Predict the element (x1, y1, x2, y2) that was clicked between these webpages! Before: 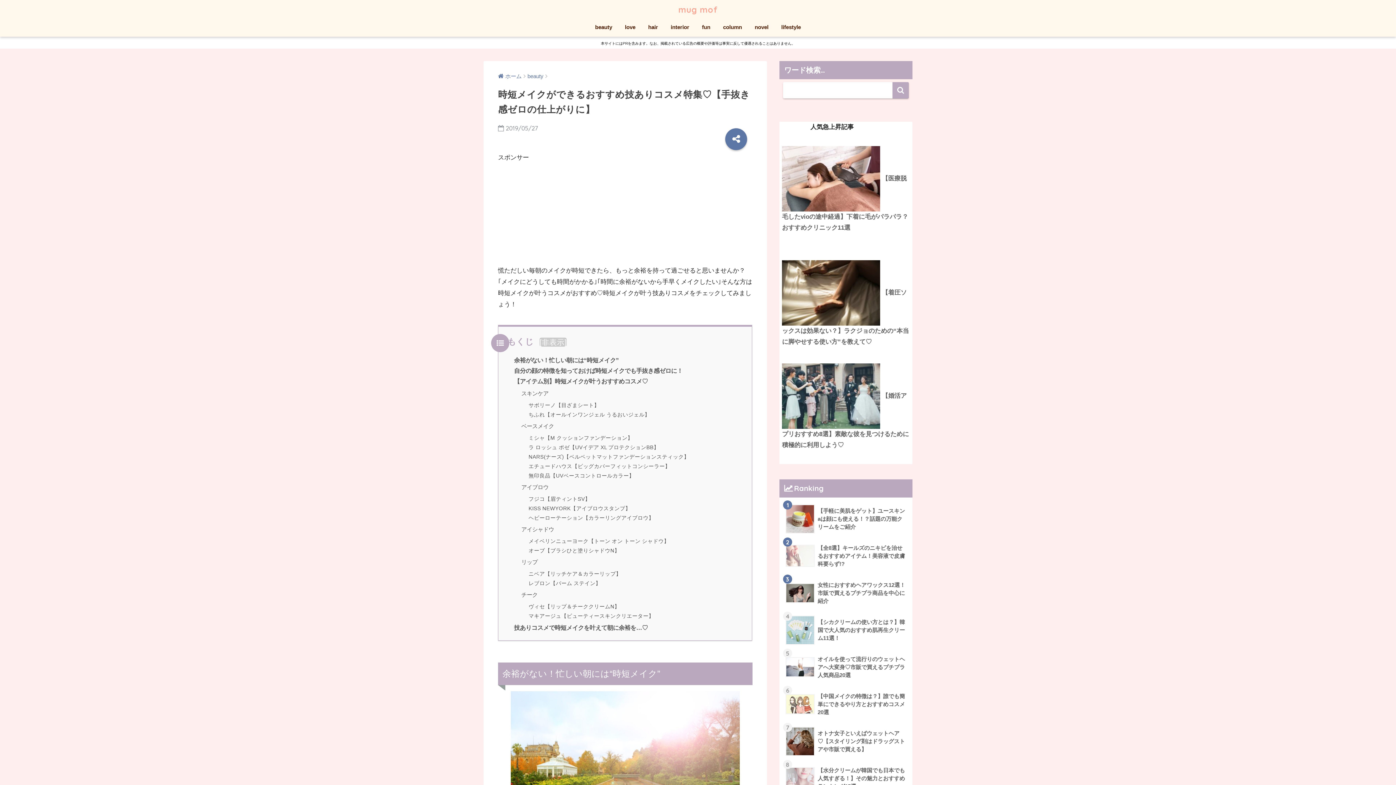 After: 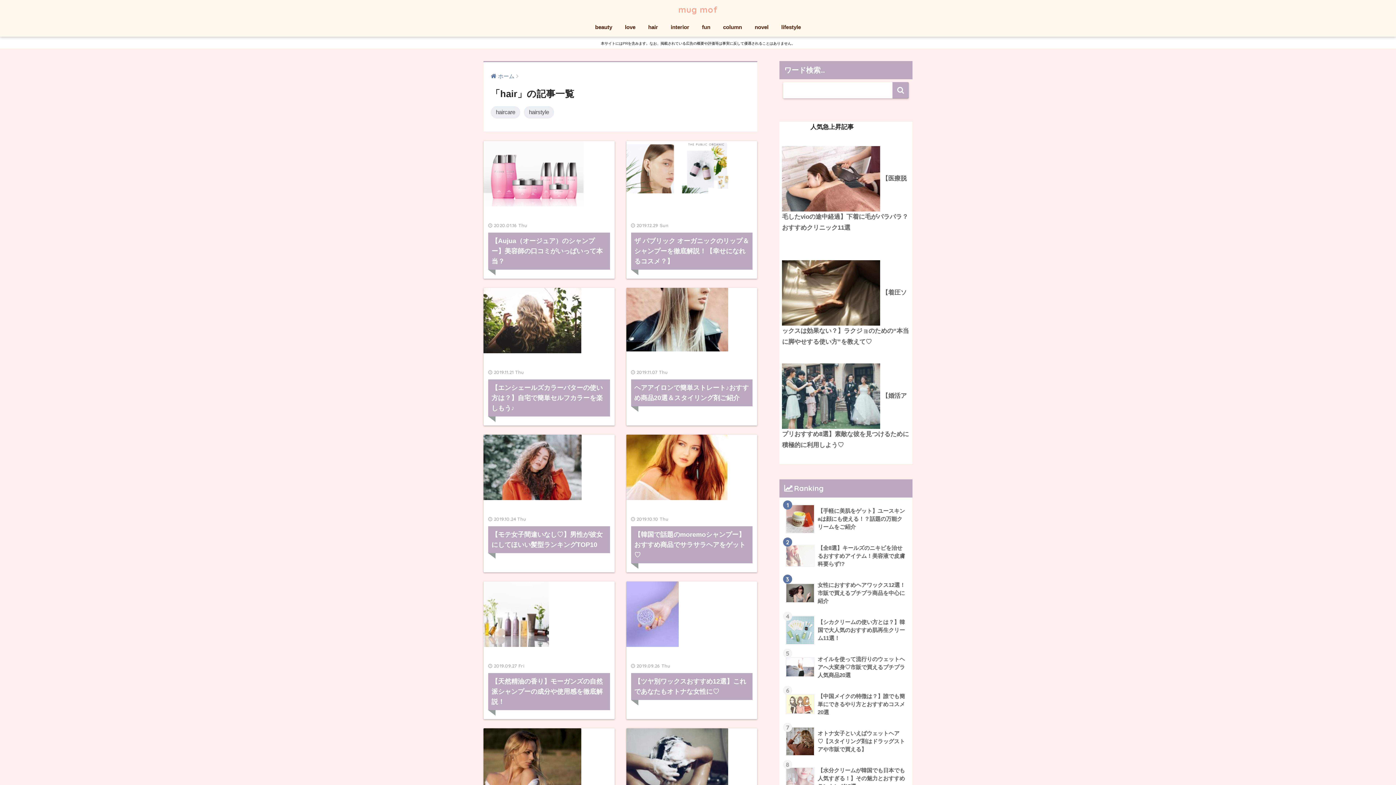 Action: bbox: (642, 19, 663, 36) label: hair